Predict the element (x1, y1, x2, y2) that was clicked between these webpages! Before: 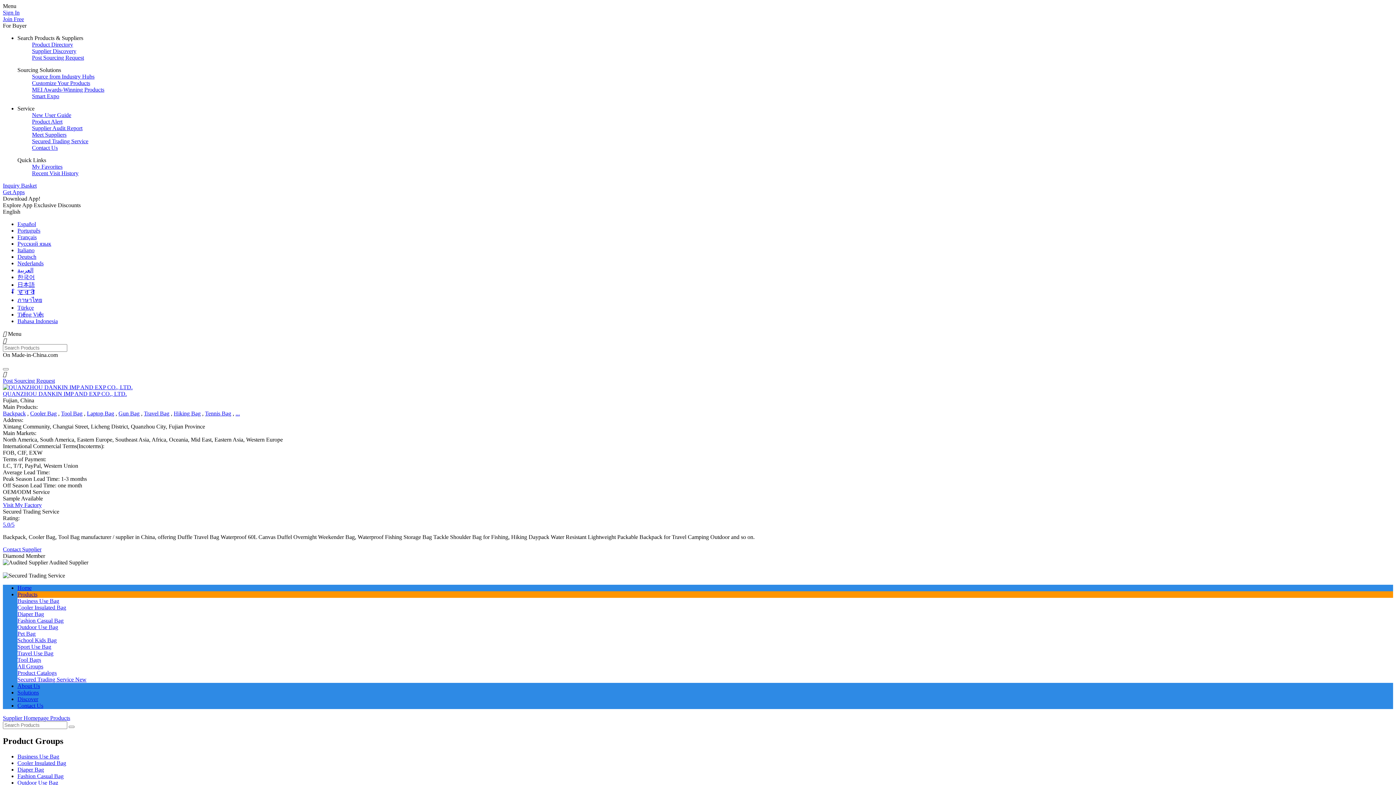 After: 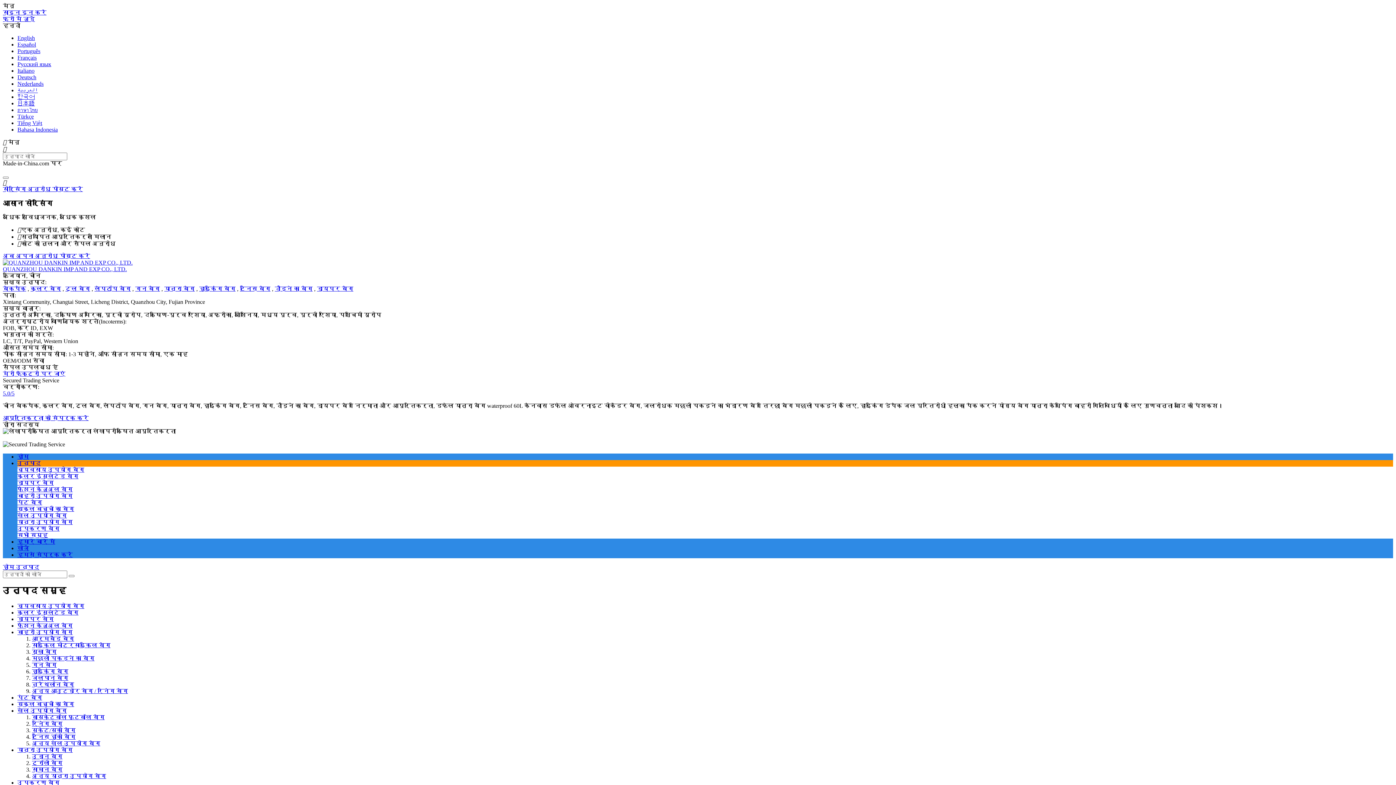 Action: label: हिन्दी bbox: (17, 289, 34, 295)